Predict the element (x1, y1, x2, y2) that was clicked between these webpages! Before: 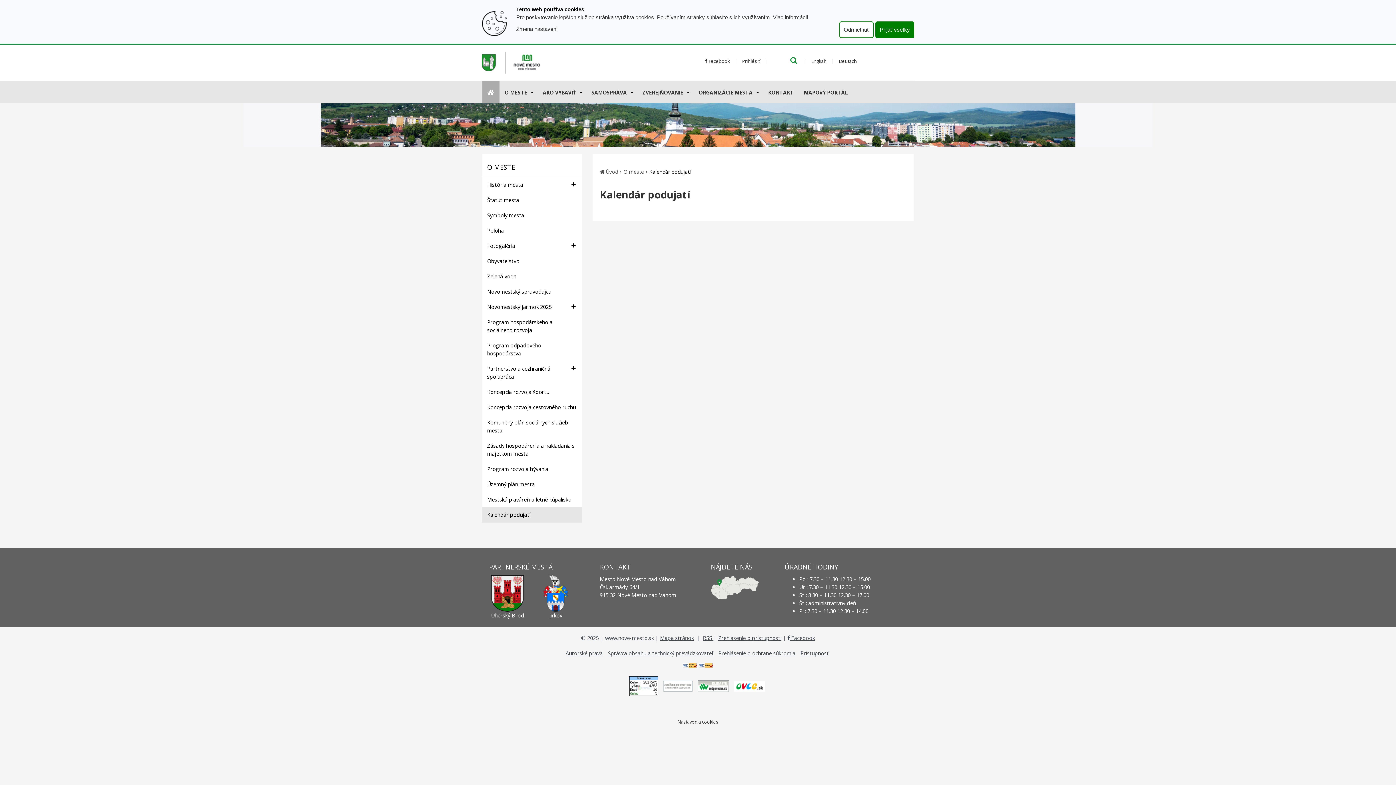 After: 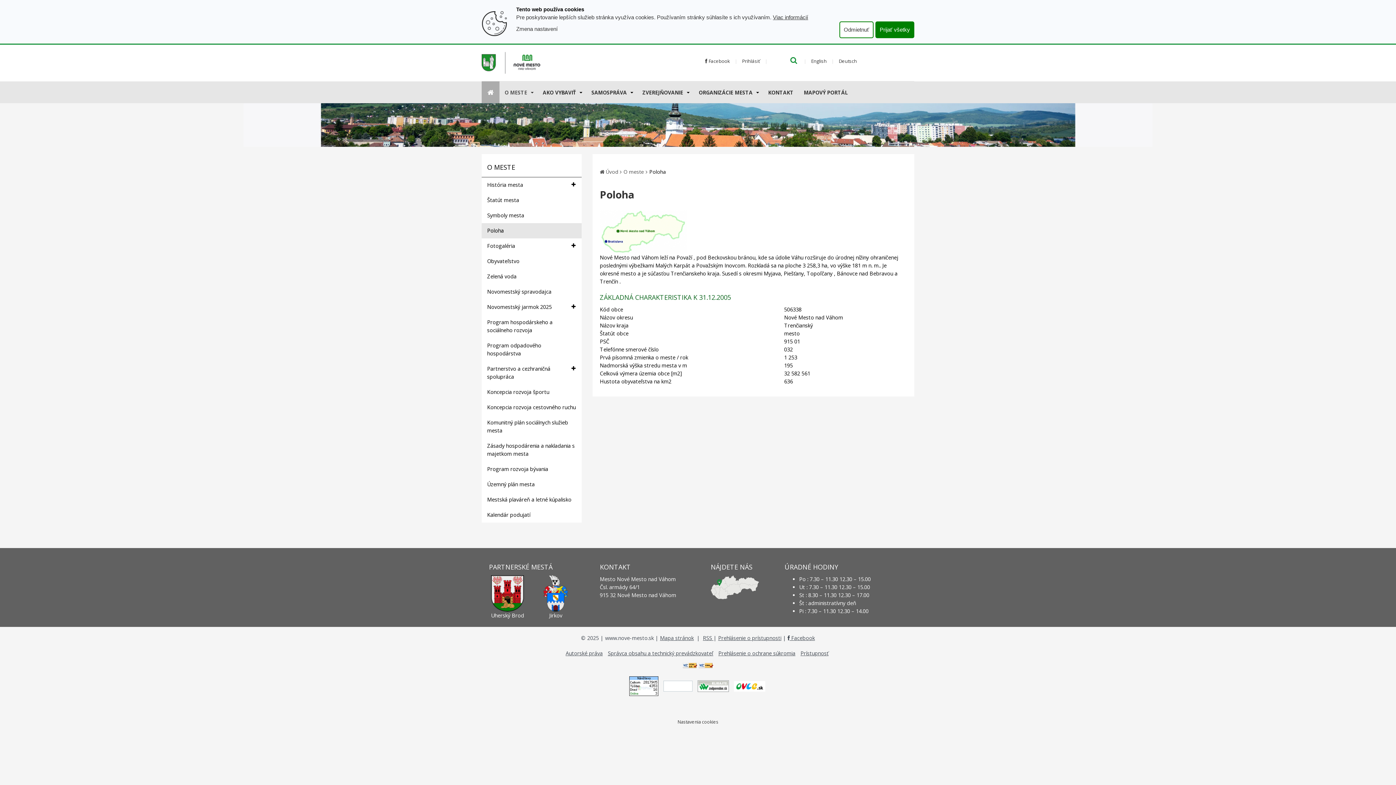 Action: label: Poloha bbox: (481, 223, 581, 238)